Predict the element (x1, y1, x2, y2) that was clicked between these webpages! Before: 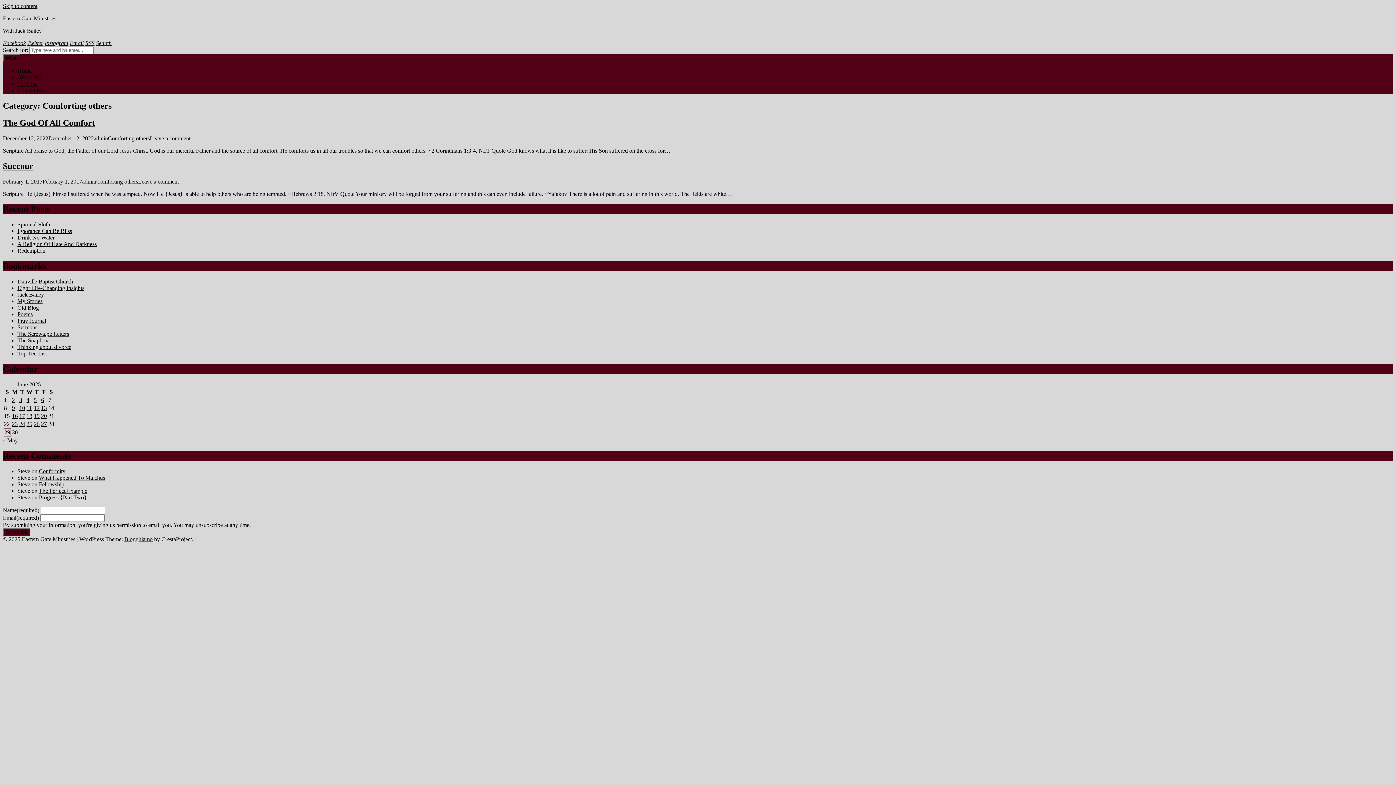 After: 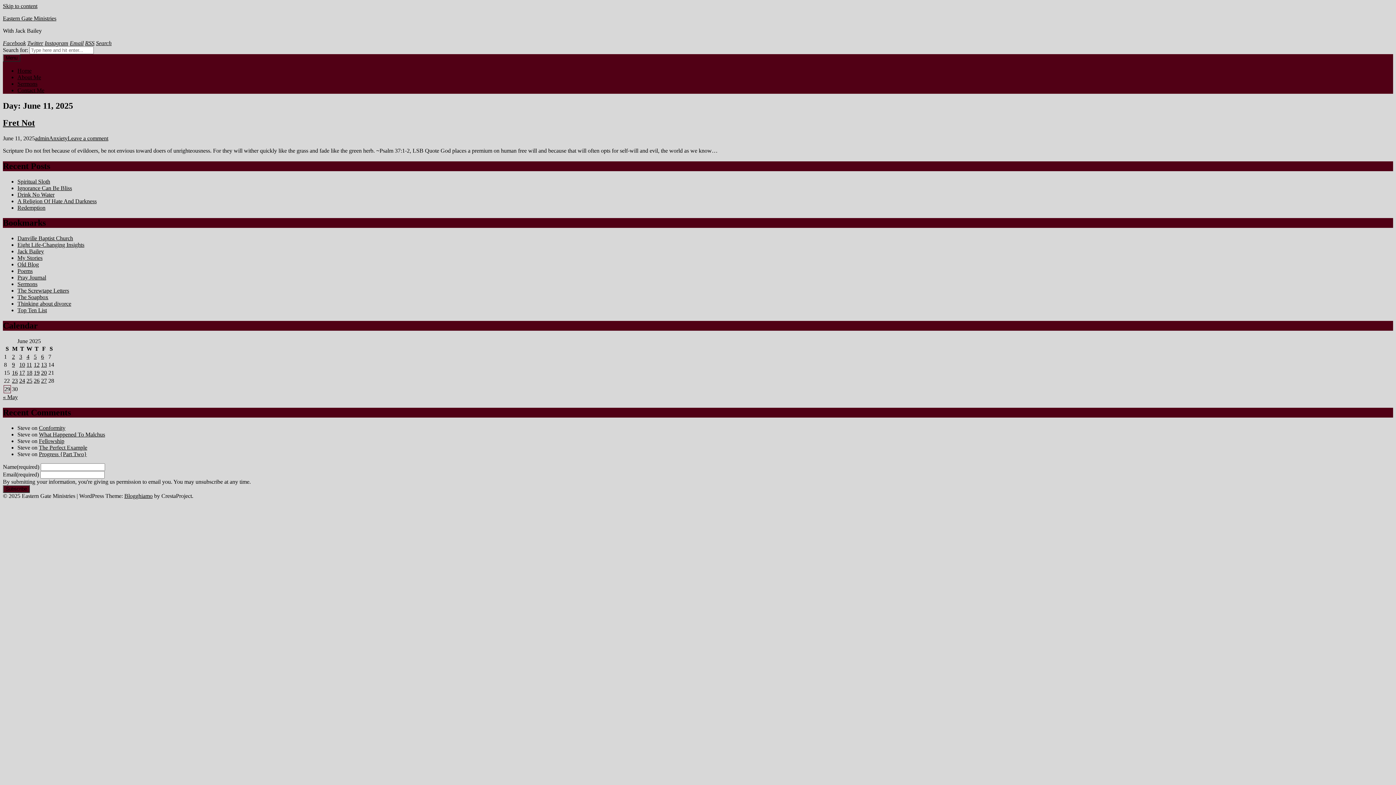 Action: label: Posts published on June 11, 2025 bbox: (26, 405, 32, 411)